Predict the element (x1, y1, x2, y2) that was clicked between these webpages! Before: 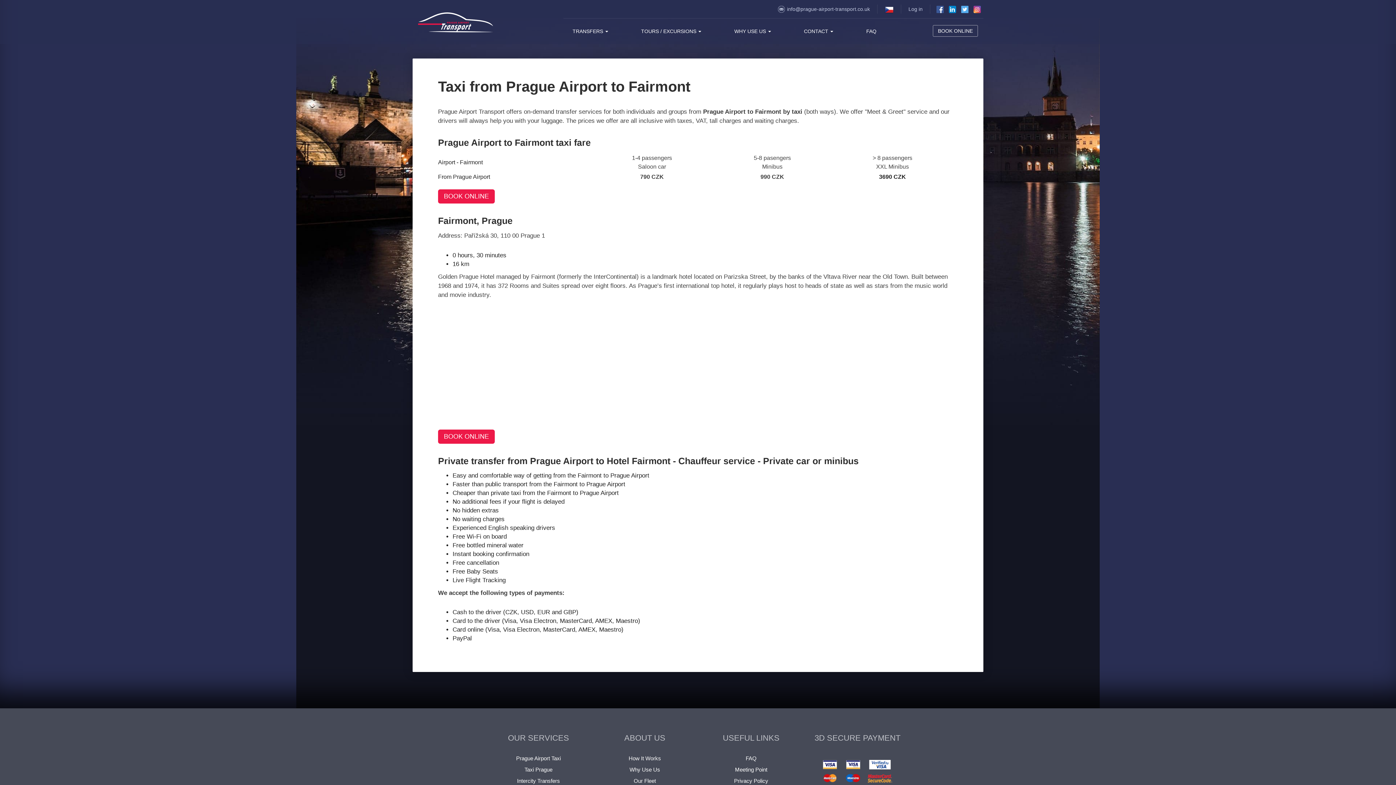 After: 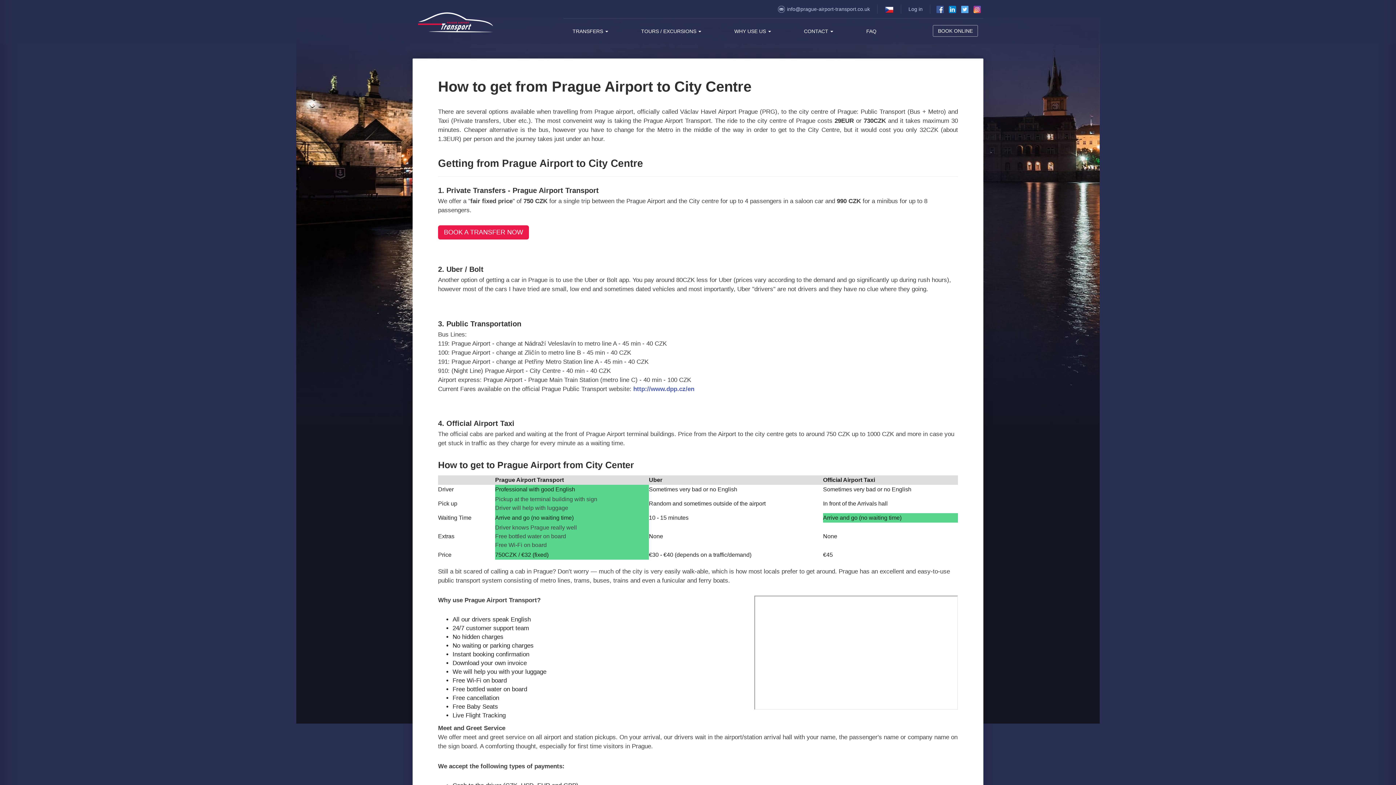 Action: label: How It Works bbox: (597, 753, 692, 764)